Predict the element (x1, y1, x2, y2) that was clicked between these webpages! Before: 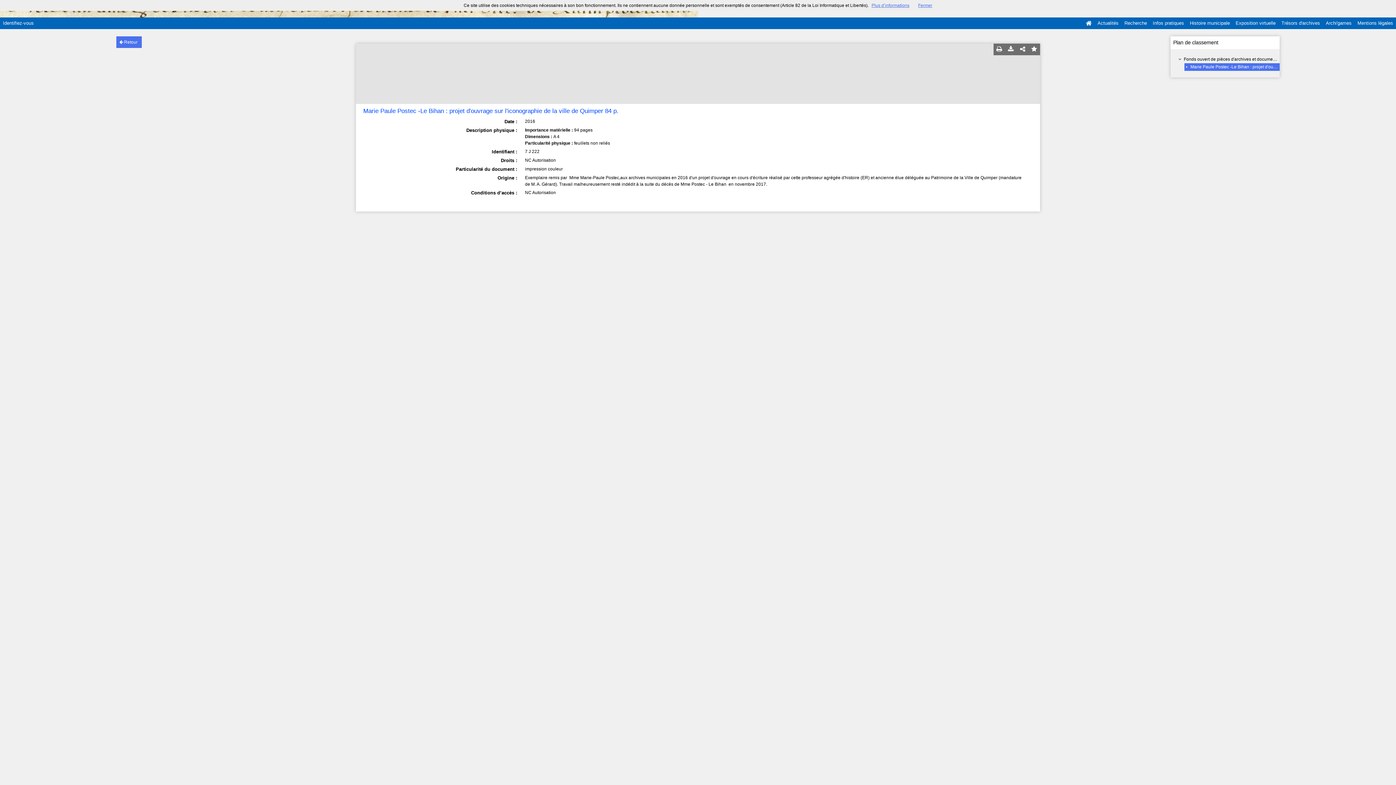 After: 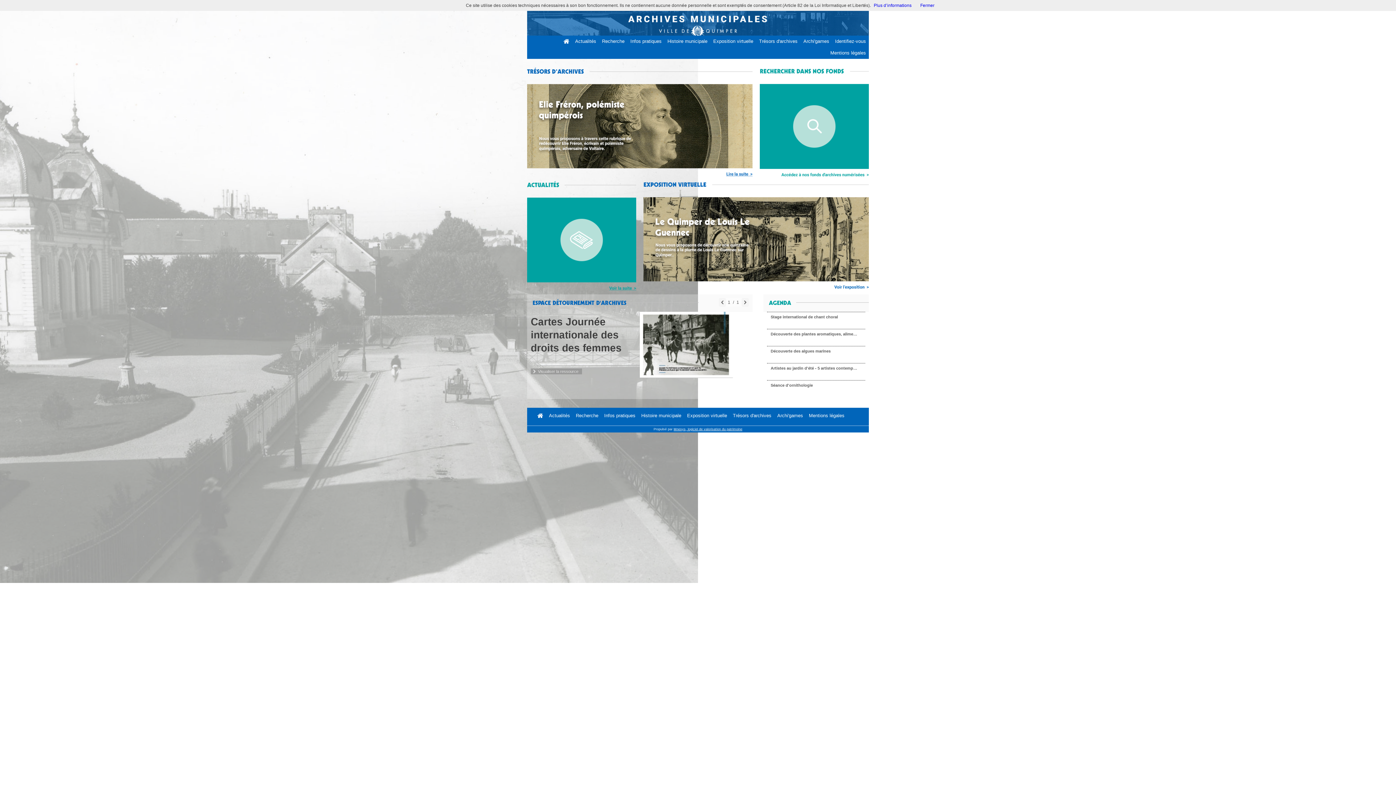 Action: bbox: (1083, 17, 1094, 29)